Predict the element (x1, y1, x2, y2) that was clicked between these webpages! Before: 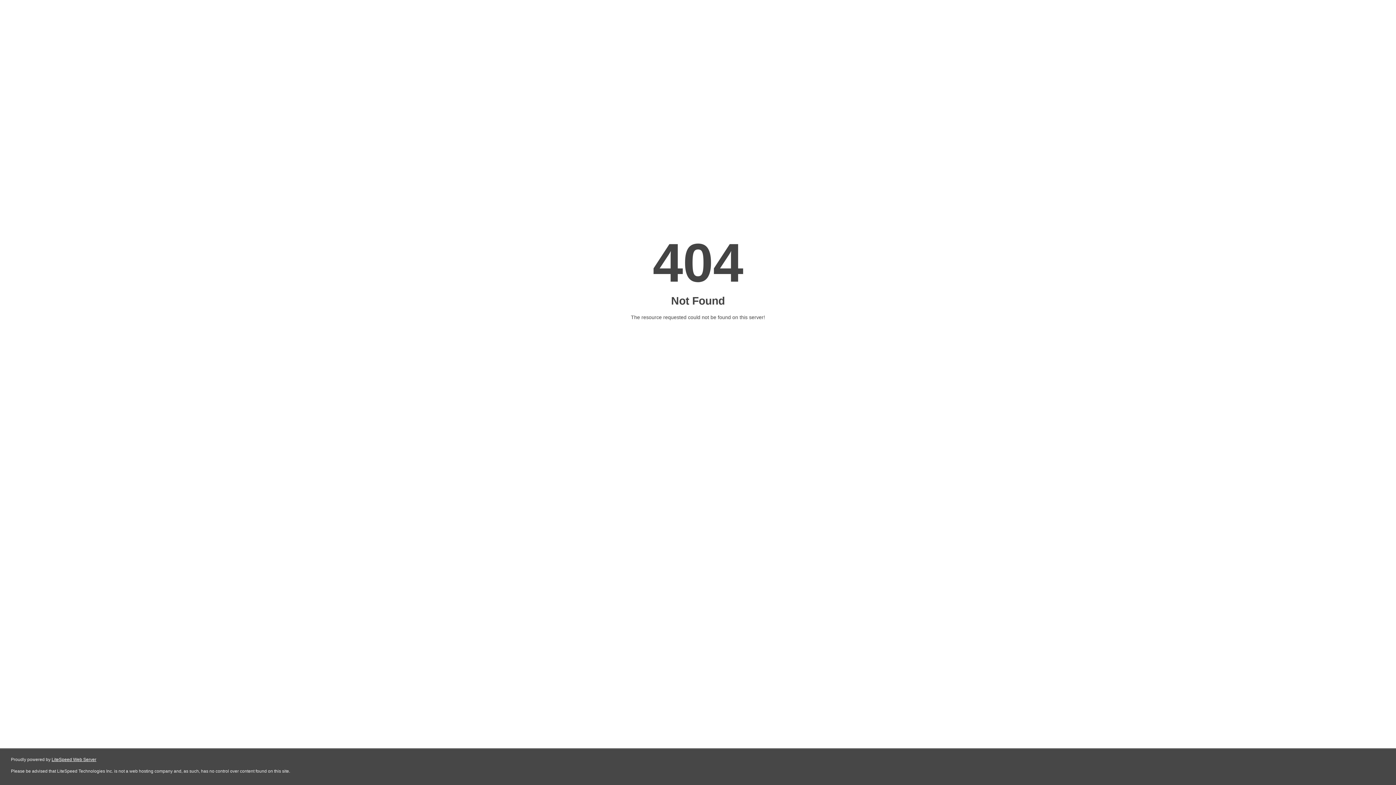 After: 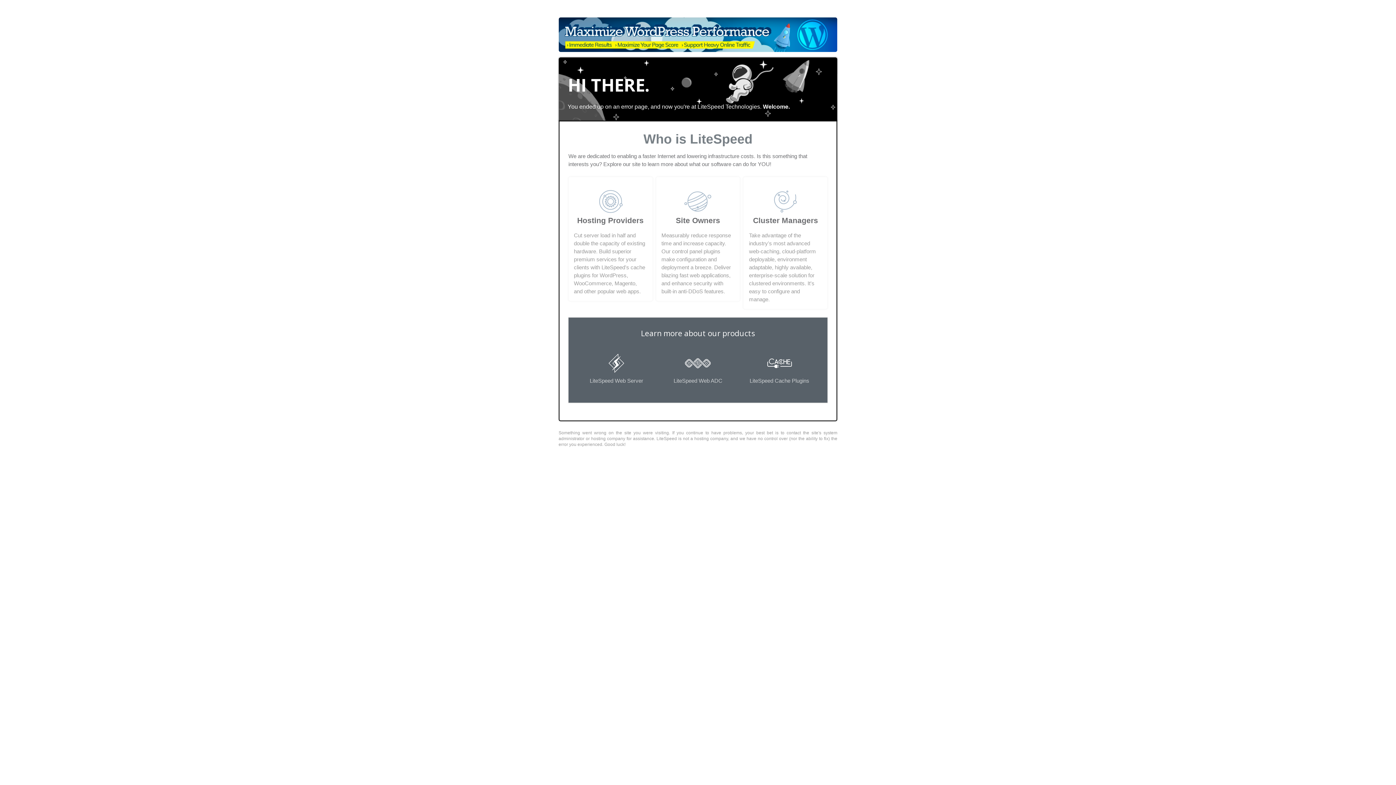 Action: bbox: (51, 757, 96, 762) label: LiteSpeed Web Server